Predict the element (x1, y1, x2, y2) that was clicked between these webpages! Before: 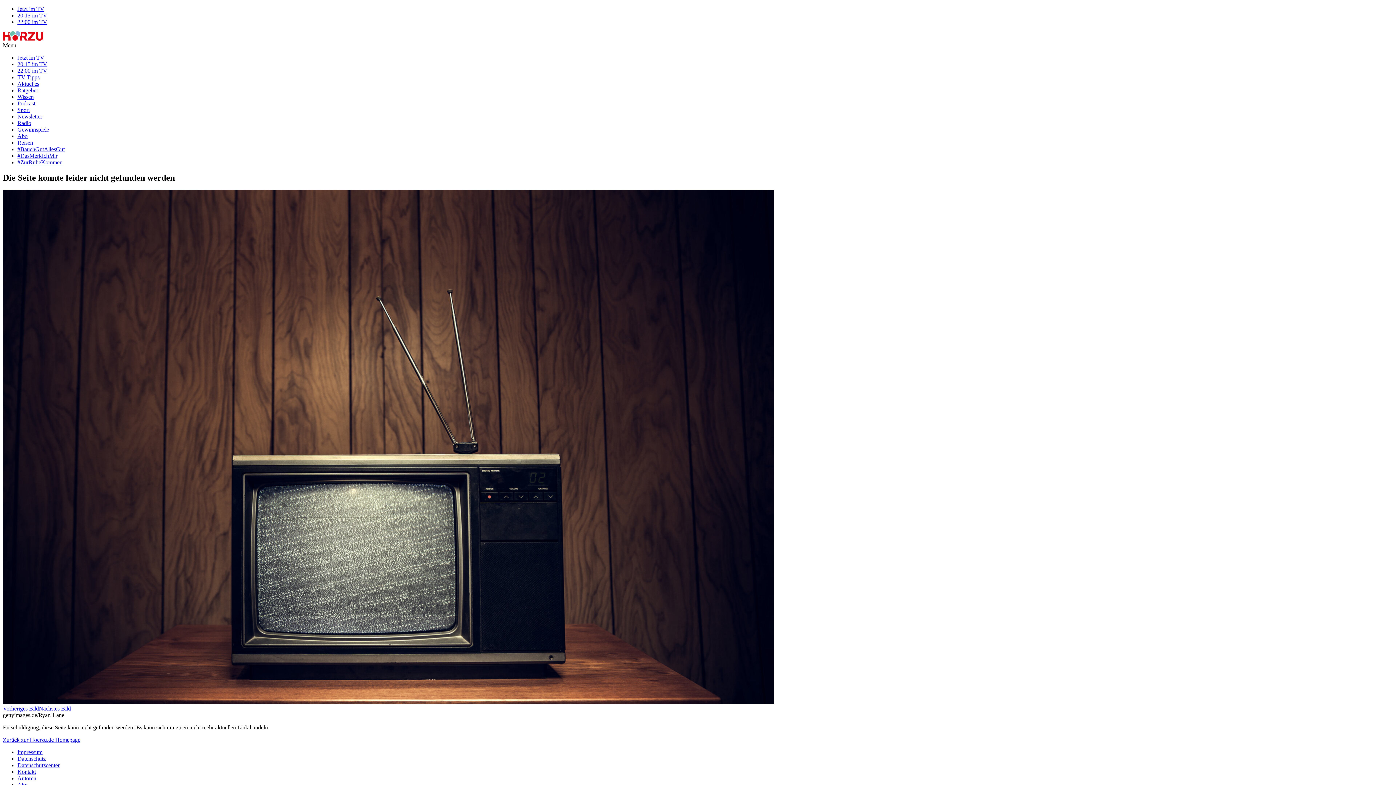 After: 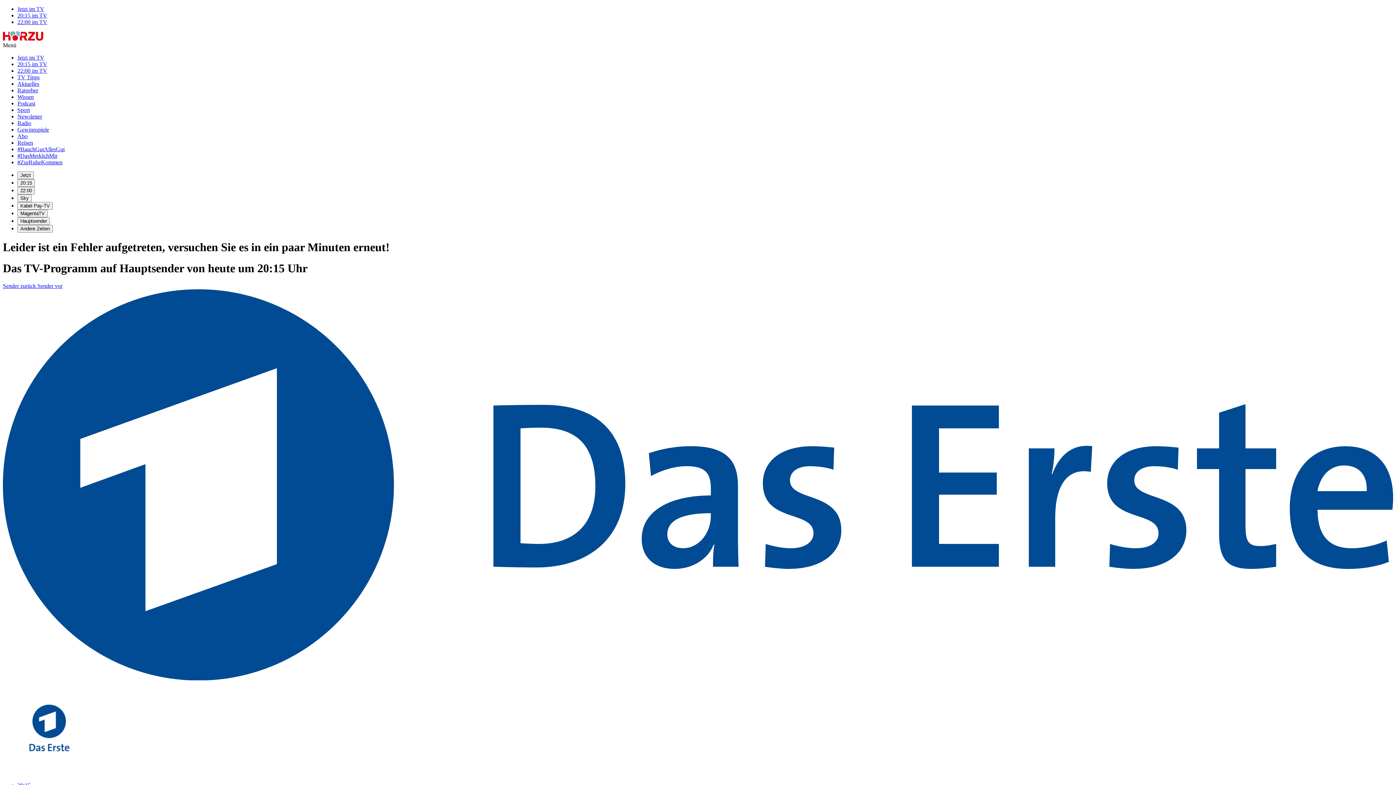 Action: bbox: (17, 12, 47, 18) label: 20:15 im TV